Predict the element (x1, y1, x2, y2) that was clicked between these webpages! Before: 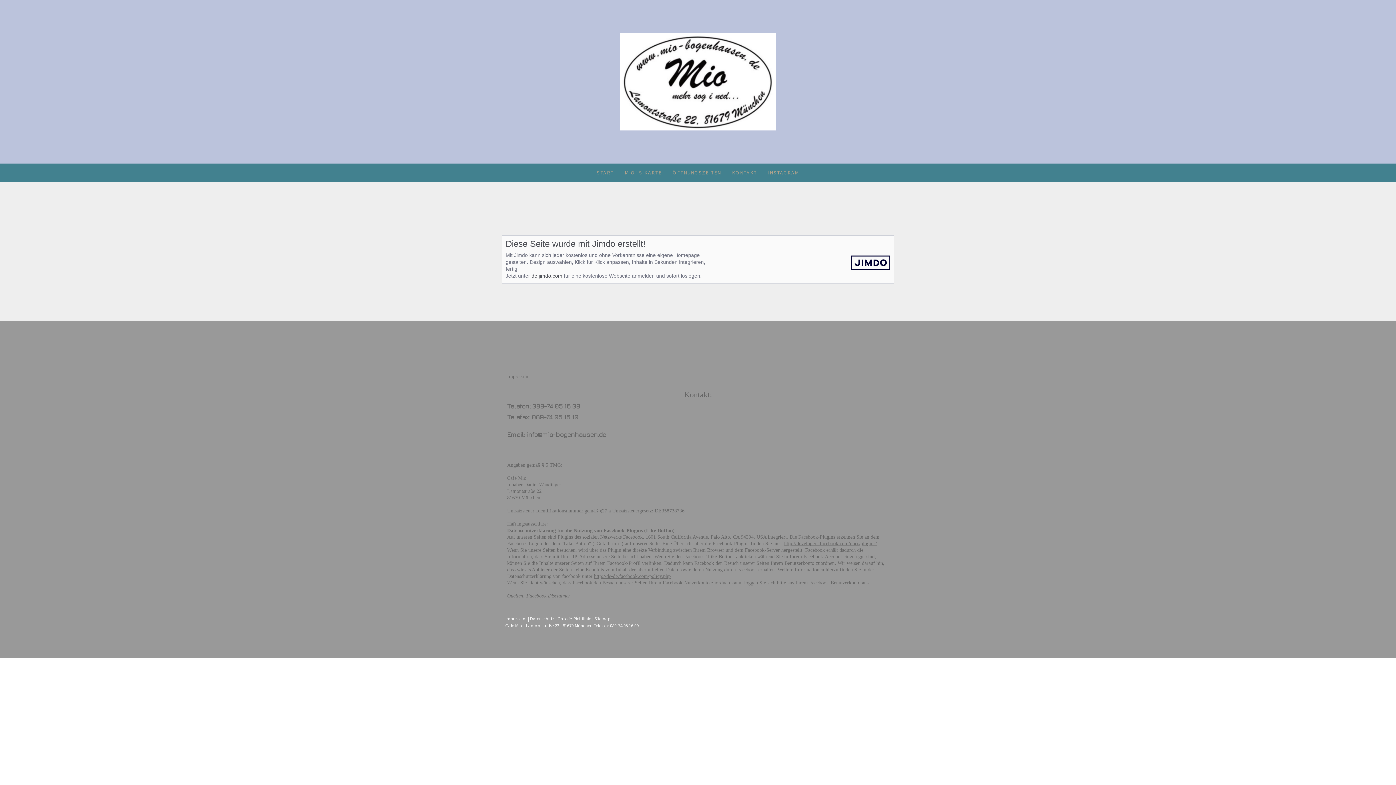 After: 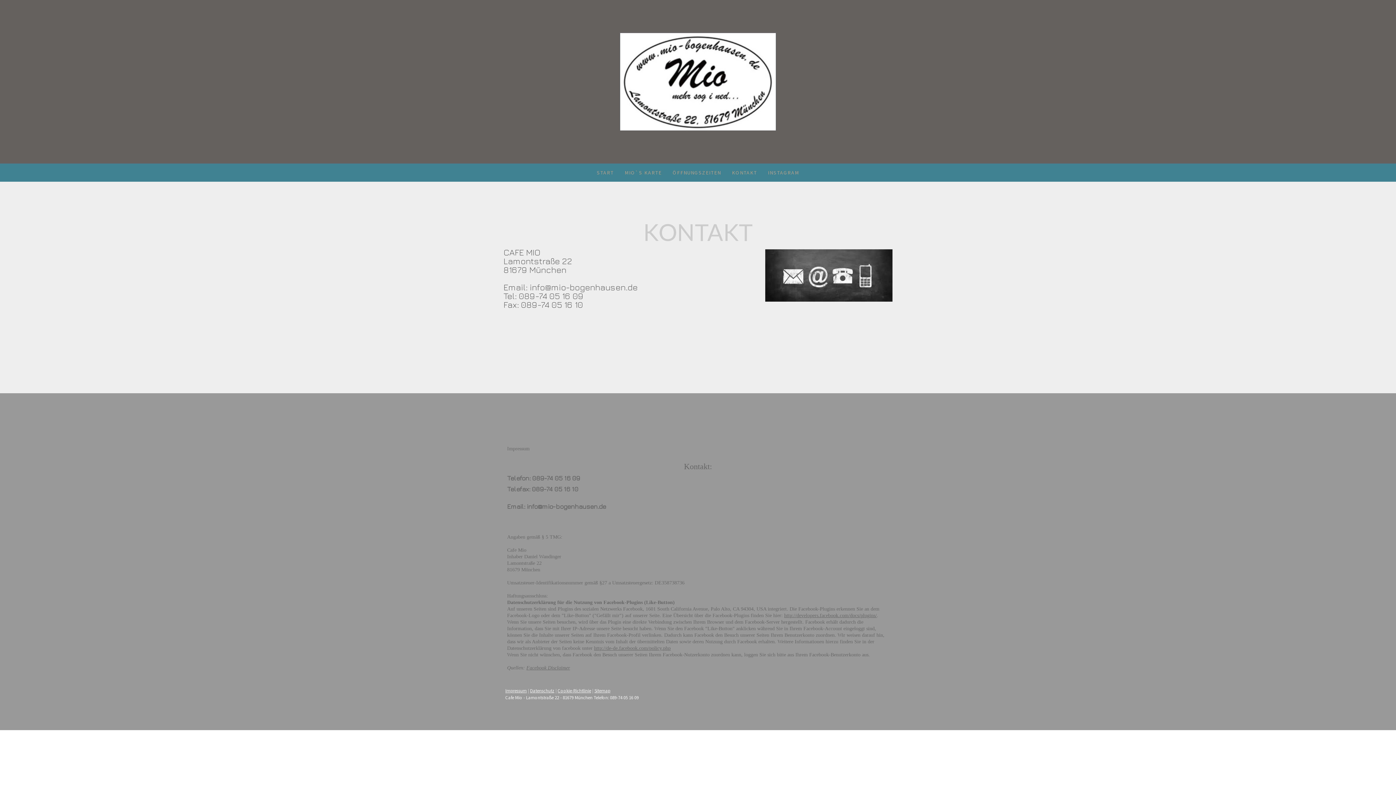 Action: label: KONTAKT bbox: (726, 163, 762, 181)